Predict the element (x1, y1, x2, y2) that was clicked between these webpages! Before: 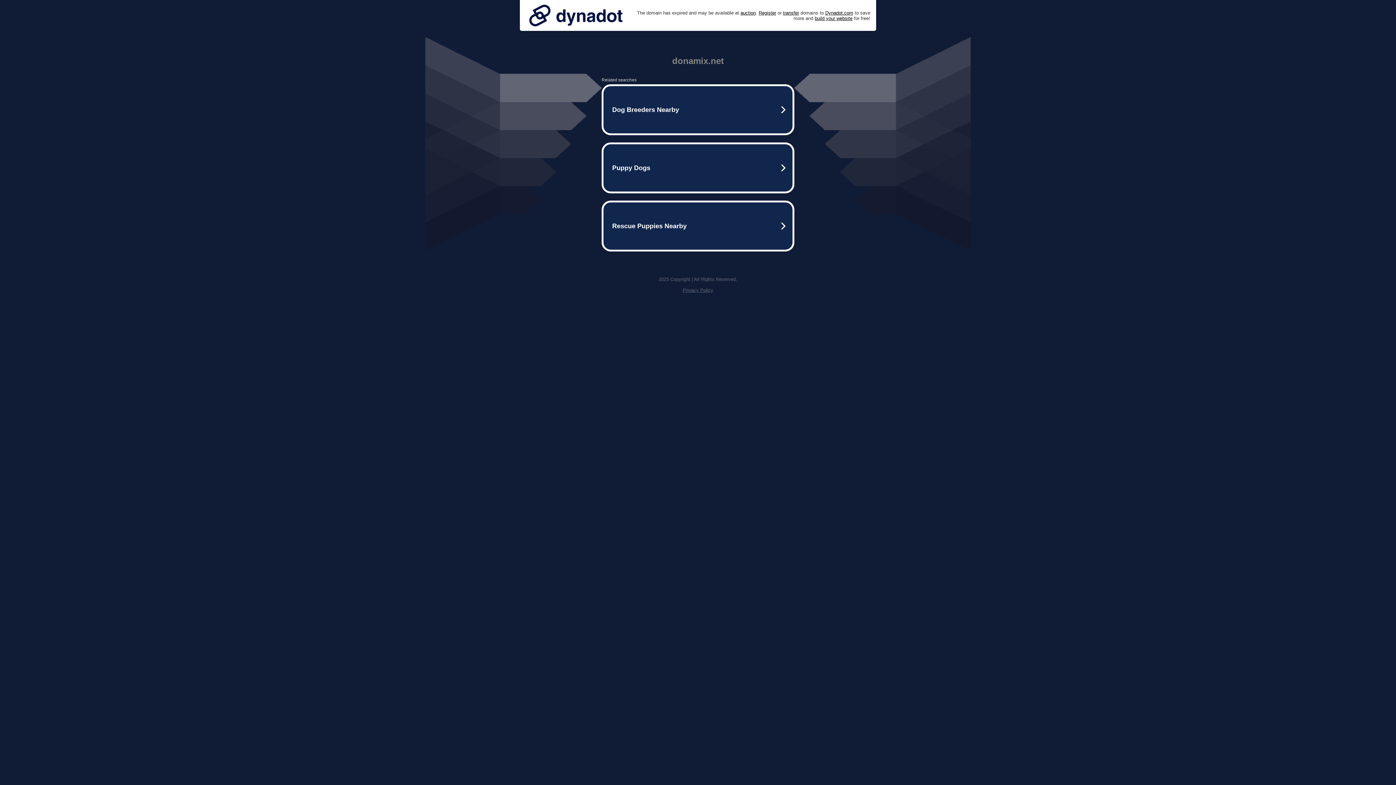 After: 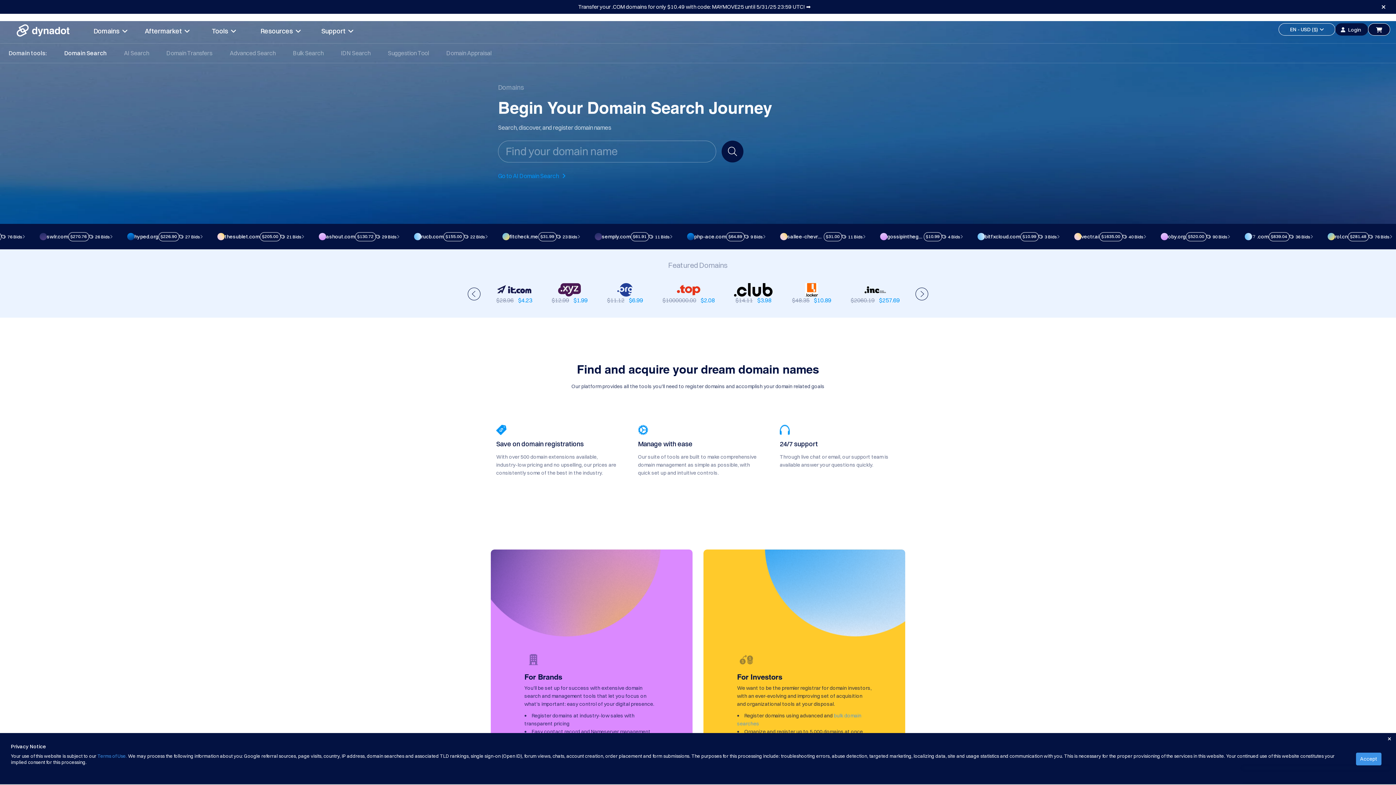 Action: bbox: (758, 10, 776, 15) label: Register